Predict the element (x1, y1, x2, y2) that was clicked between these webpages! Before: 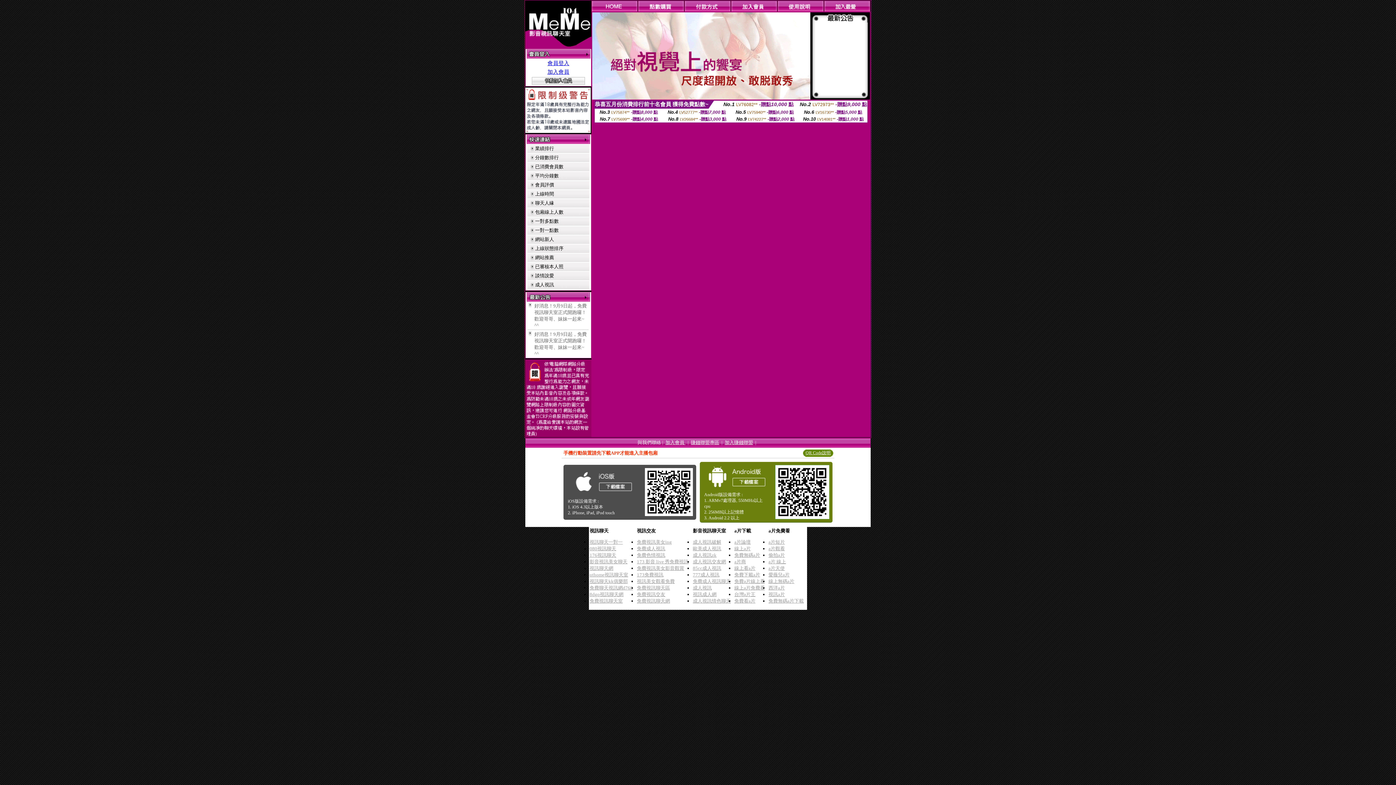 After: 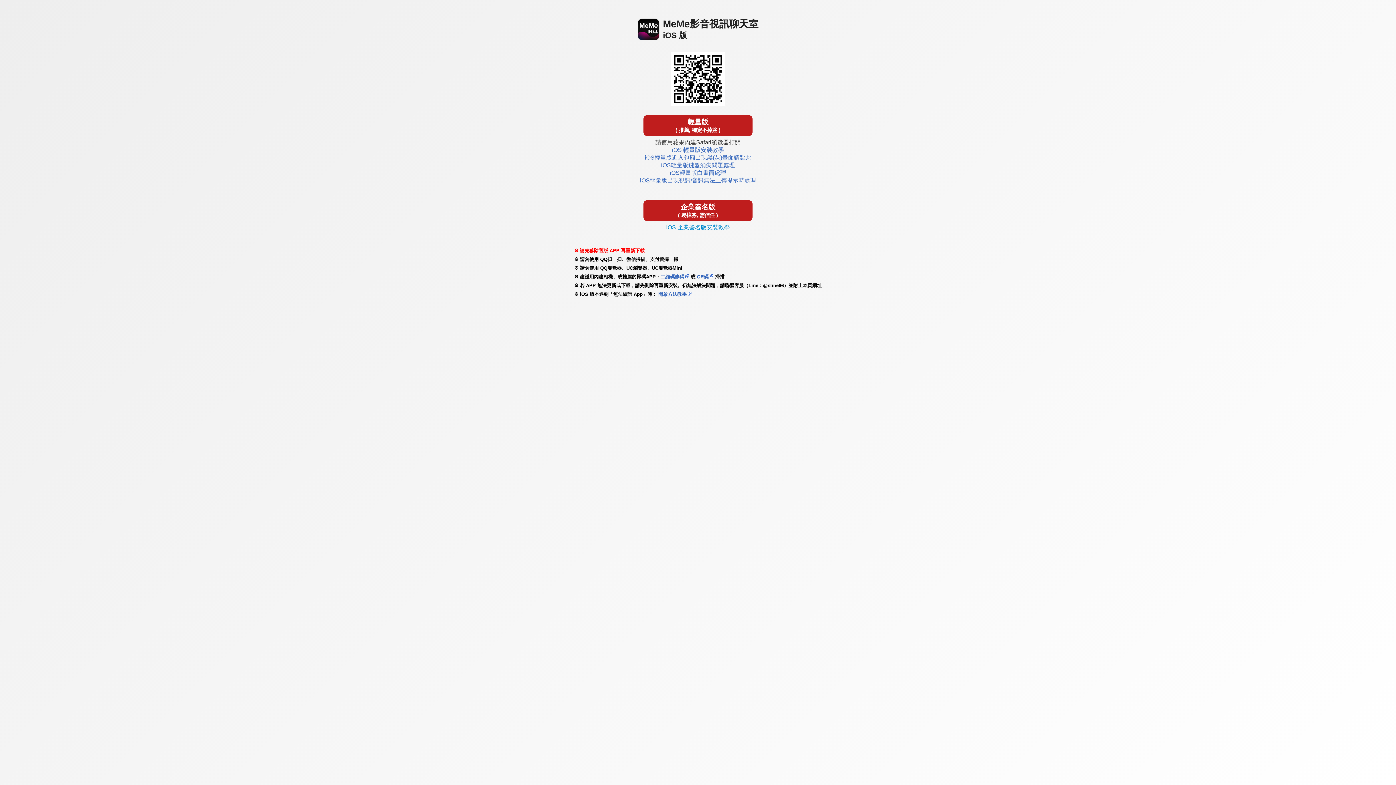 Action: bbox: (642, 513, 695, 519)